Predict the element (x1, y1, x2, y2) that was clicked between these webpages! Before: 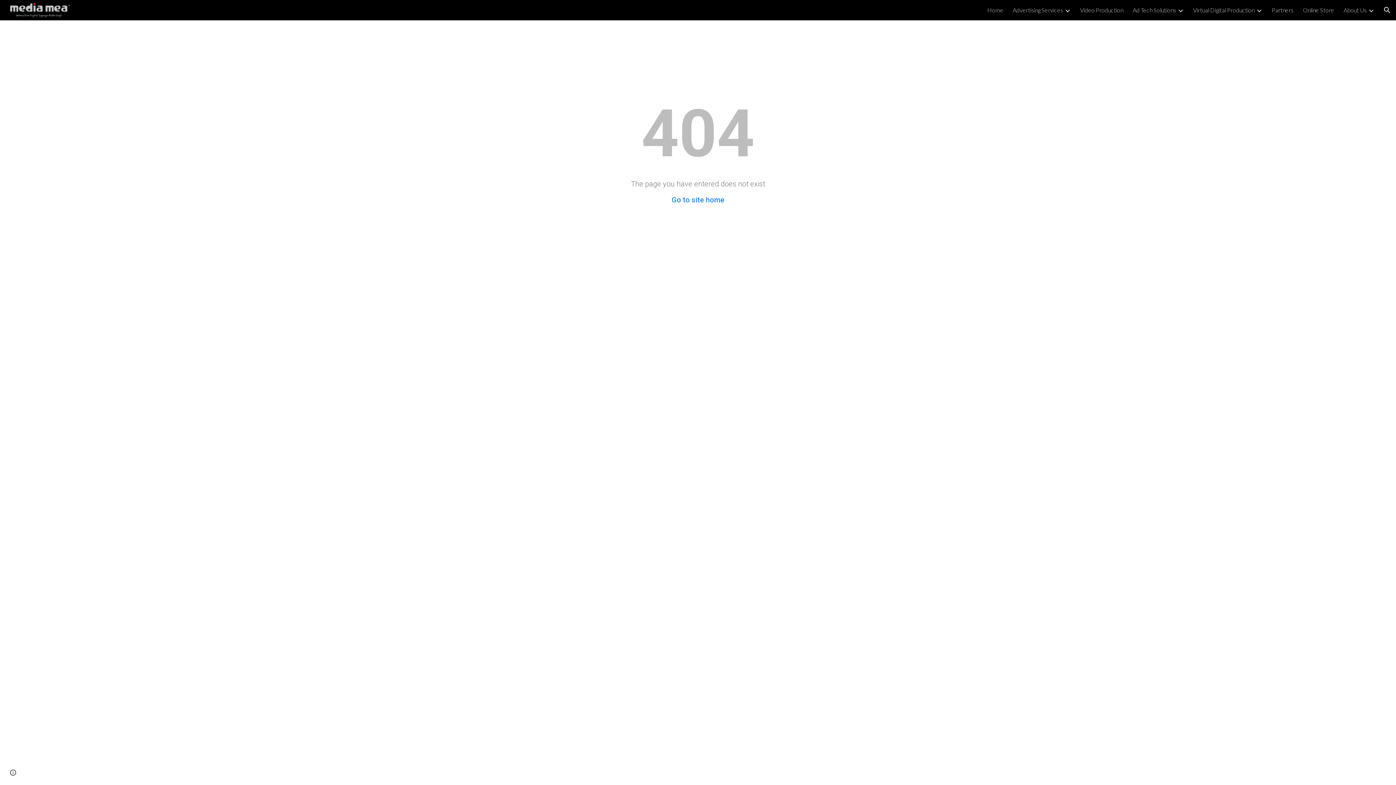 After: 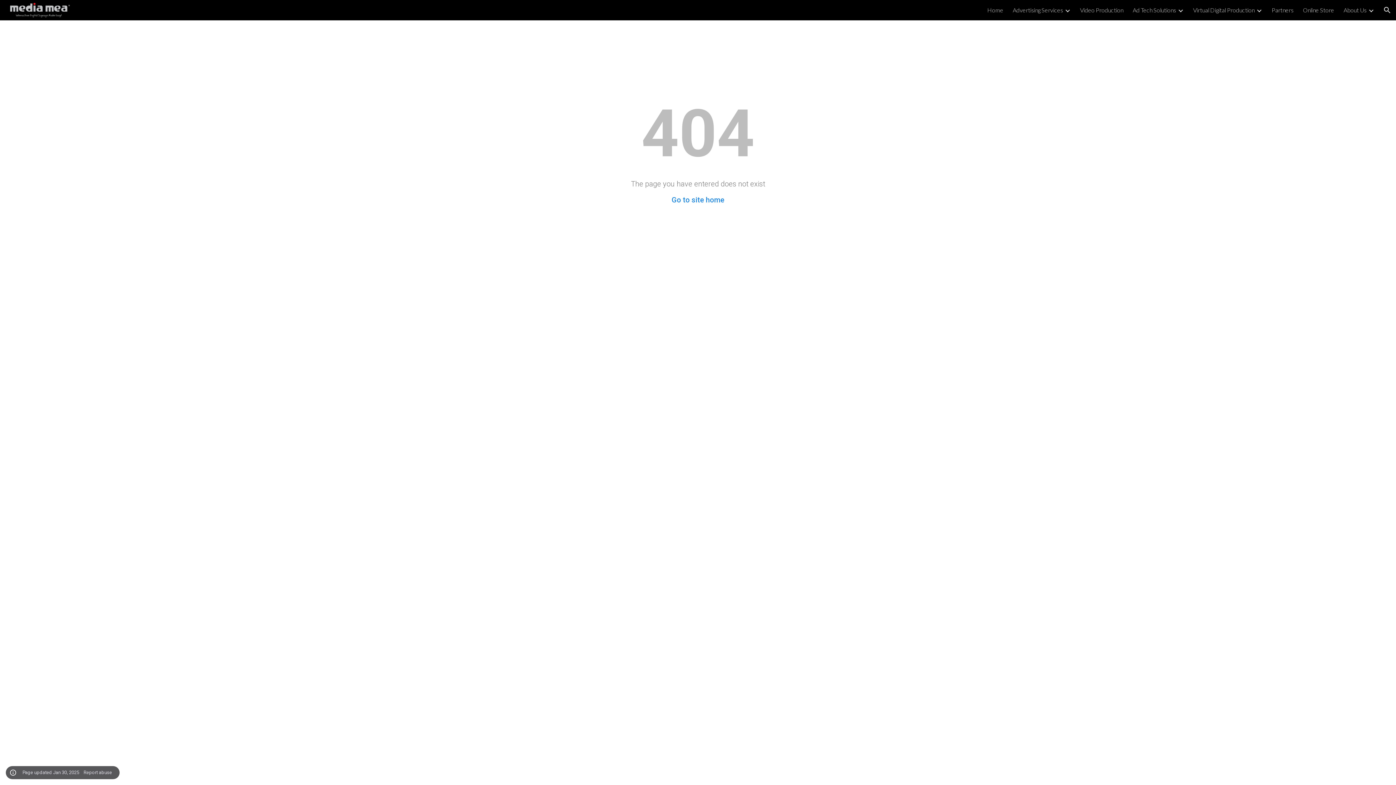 Action: bbox: (8, 768, 18, 778) label: Site actions